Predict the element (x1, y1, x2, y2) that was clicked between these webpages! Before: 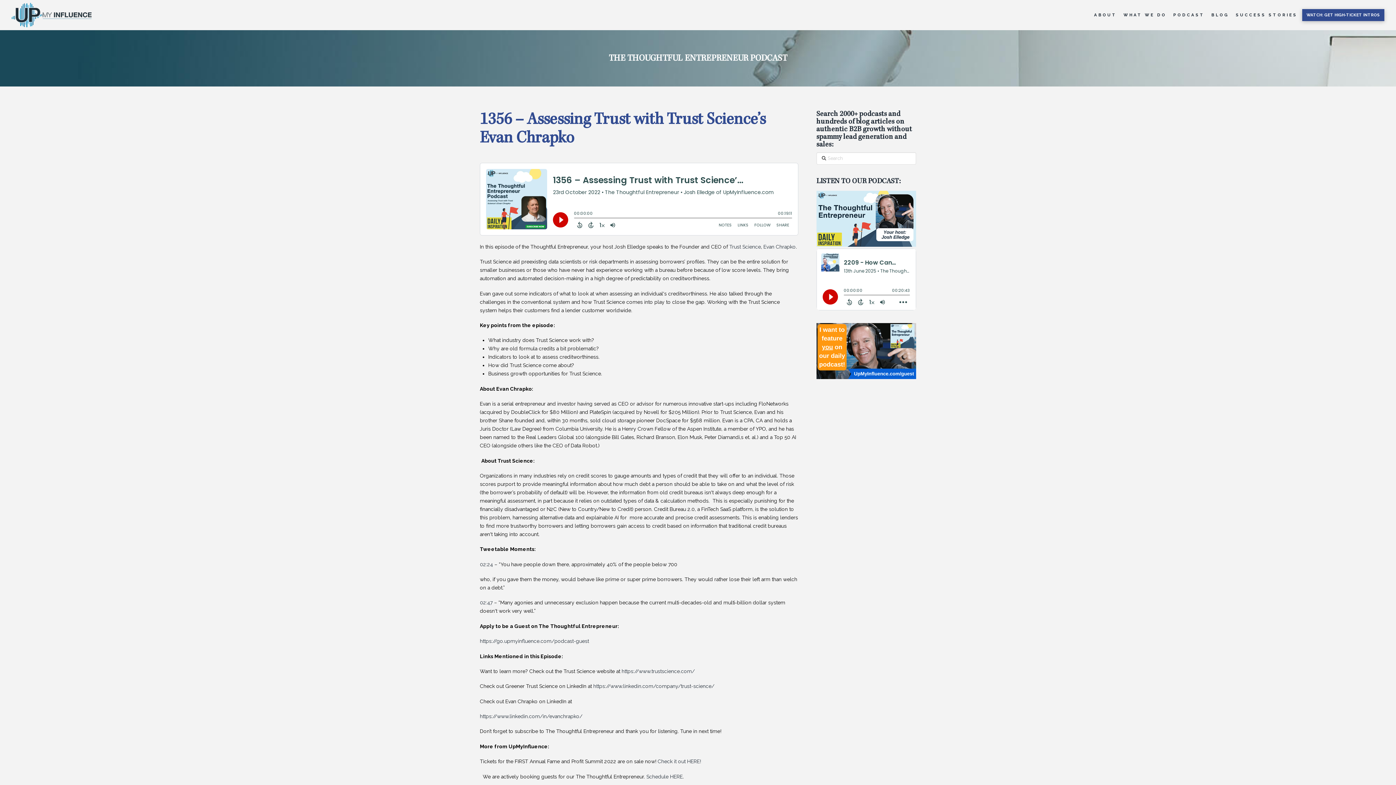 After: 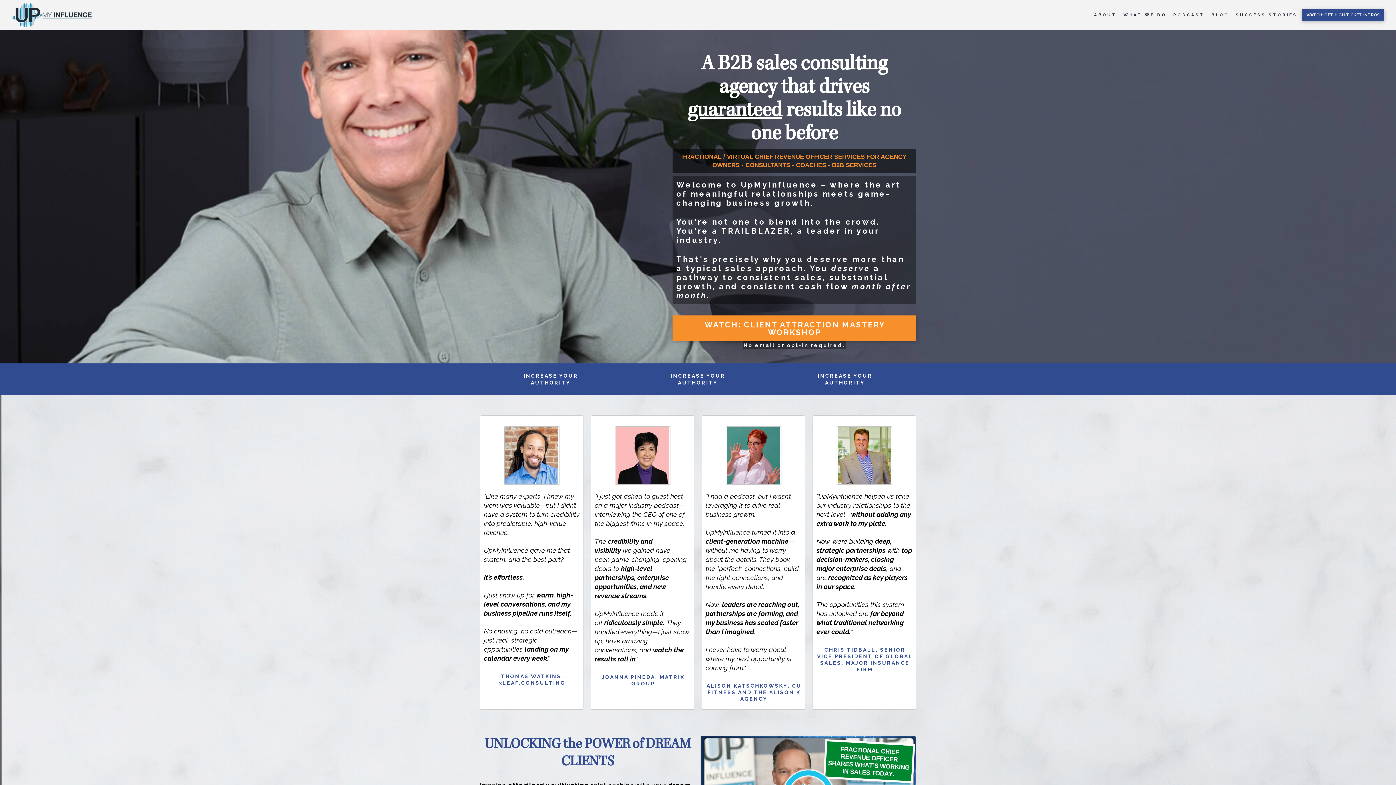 Action: bbox: (11, 2, 91, 27)